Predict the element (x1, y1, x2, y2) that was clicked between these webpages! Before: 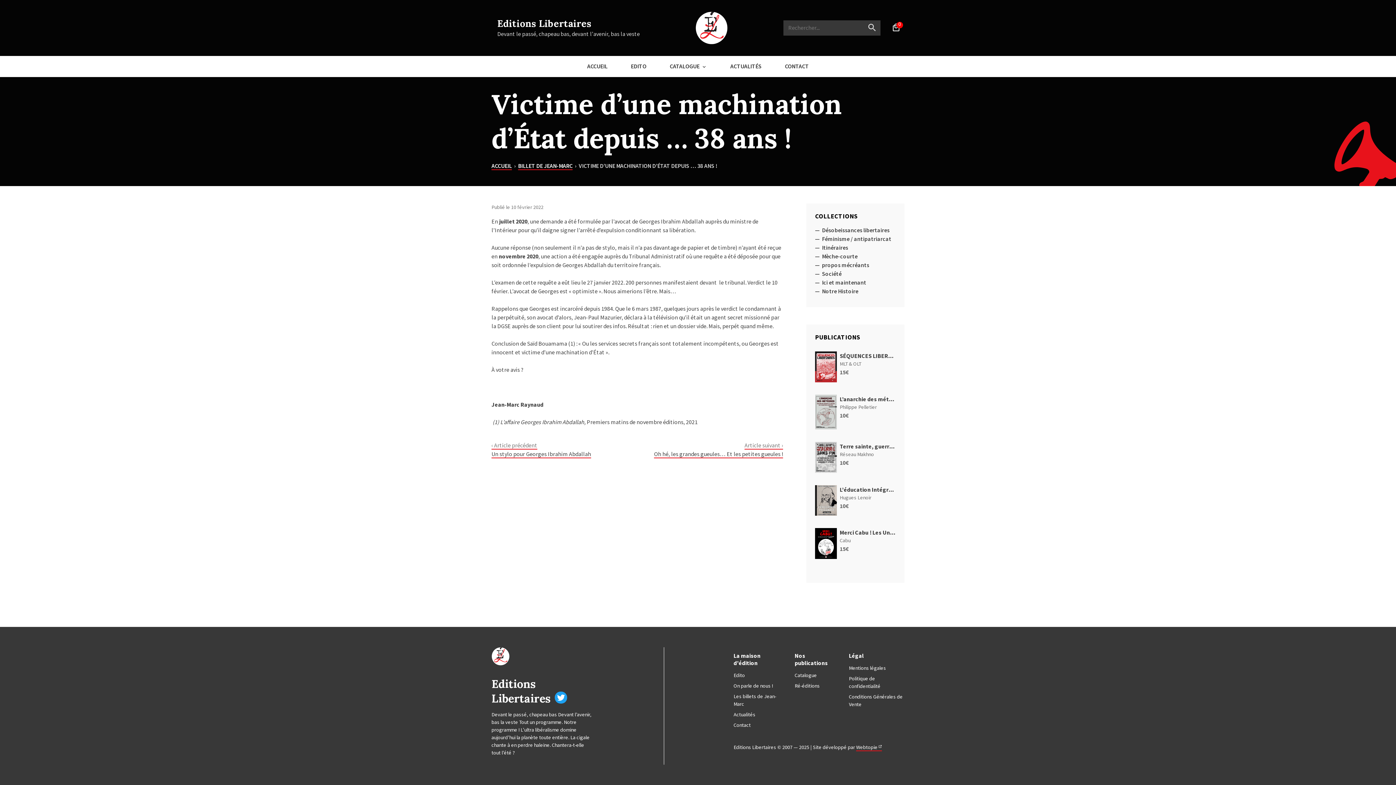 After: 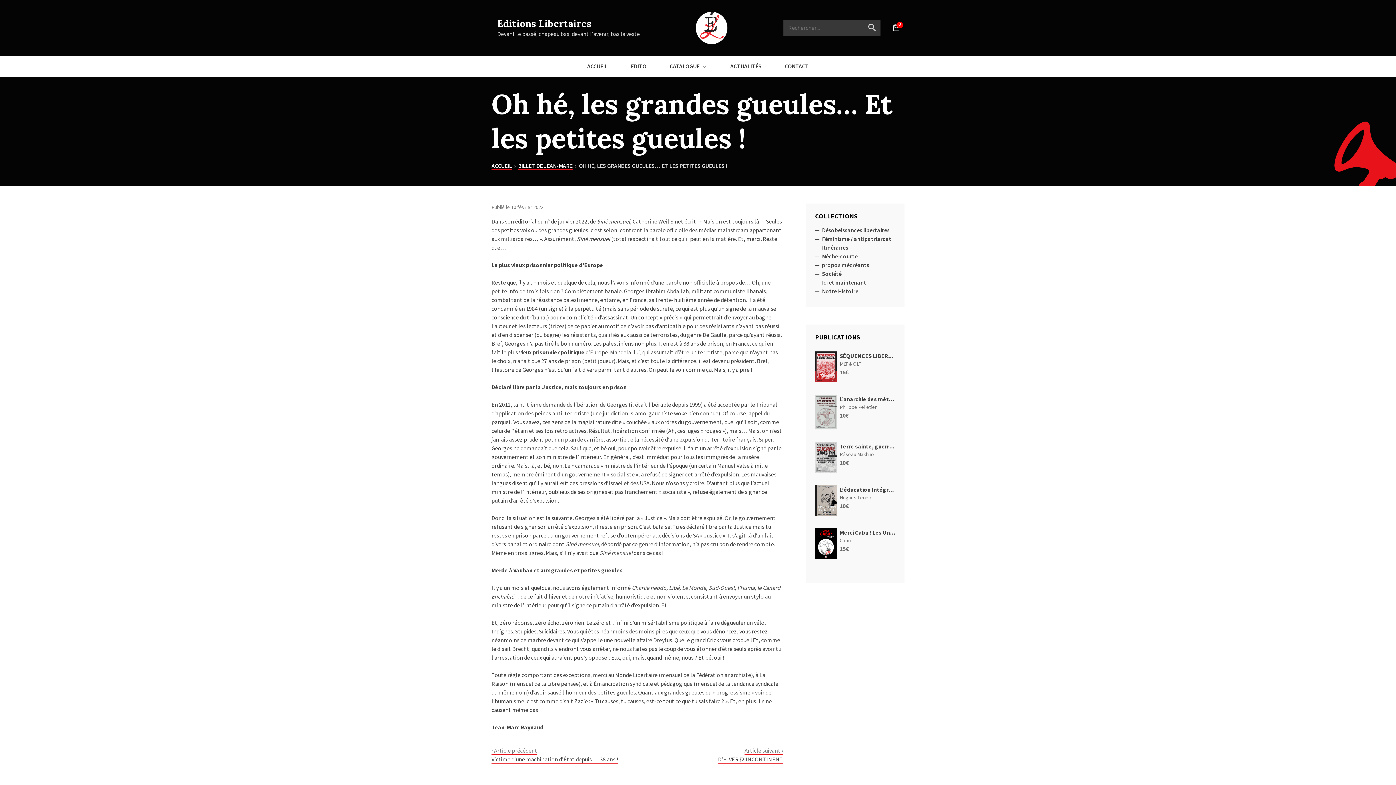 Action: label: Article suivant ›
Oh hé, les grandes gueules… Et les petites gueules ! bbox: (654, 441, 783, 458)